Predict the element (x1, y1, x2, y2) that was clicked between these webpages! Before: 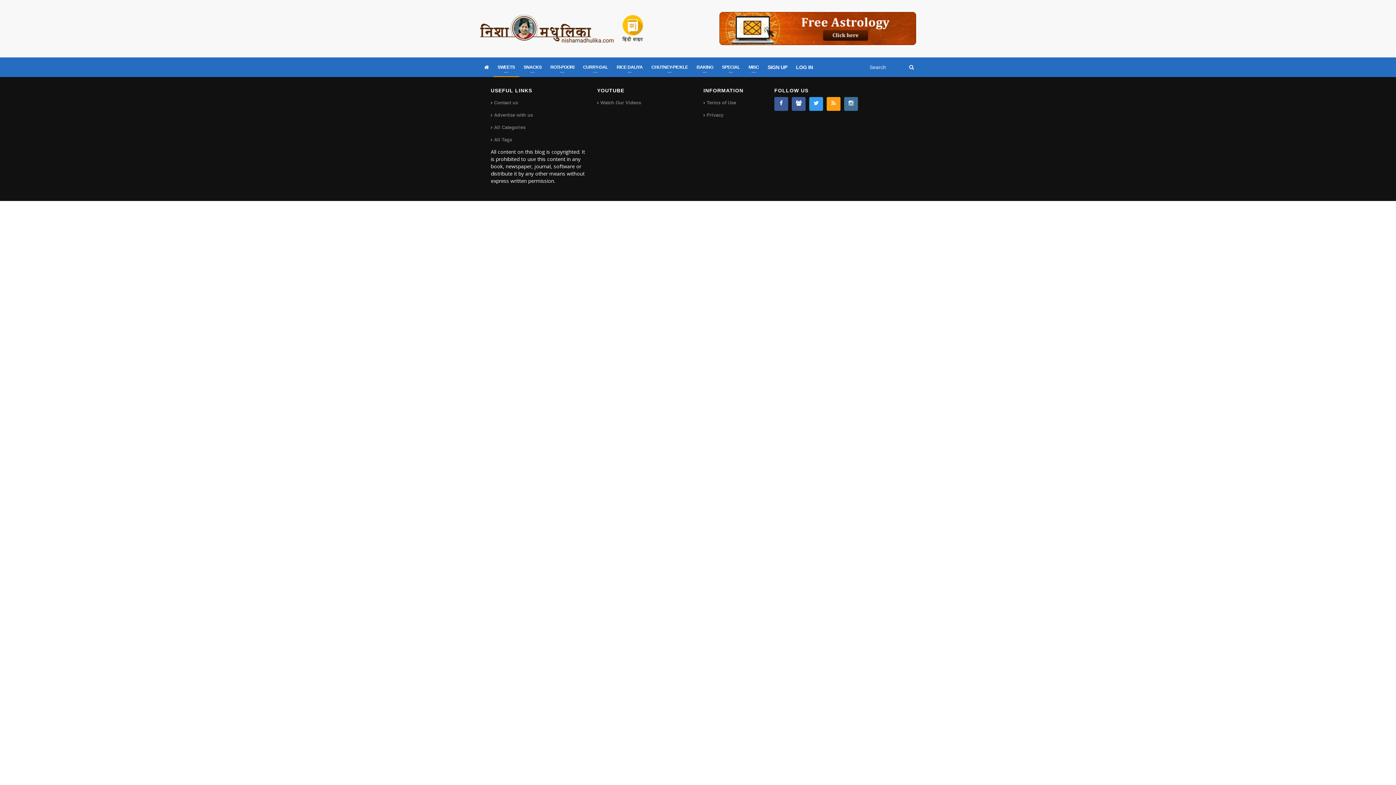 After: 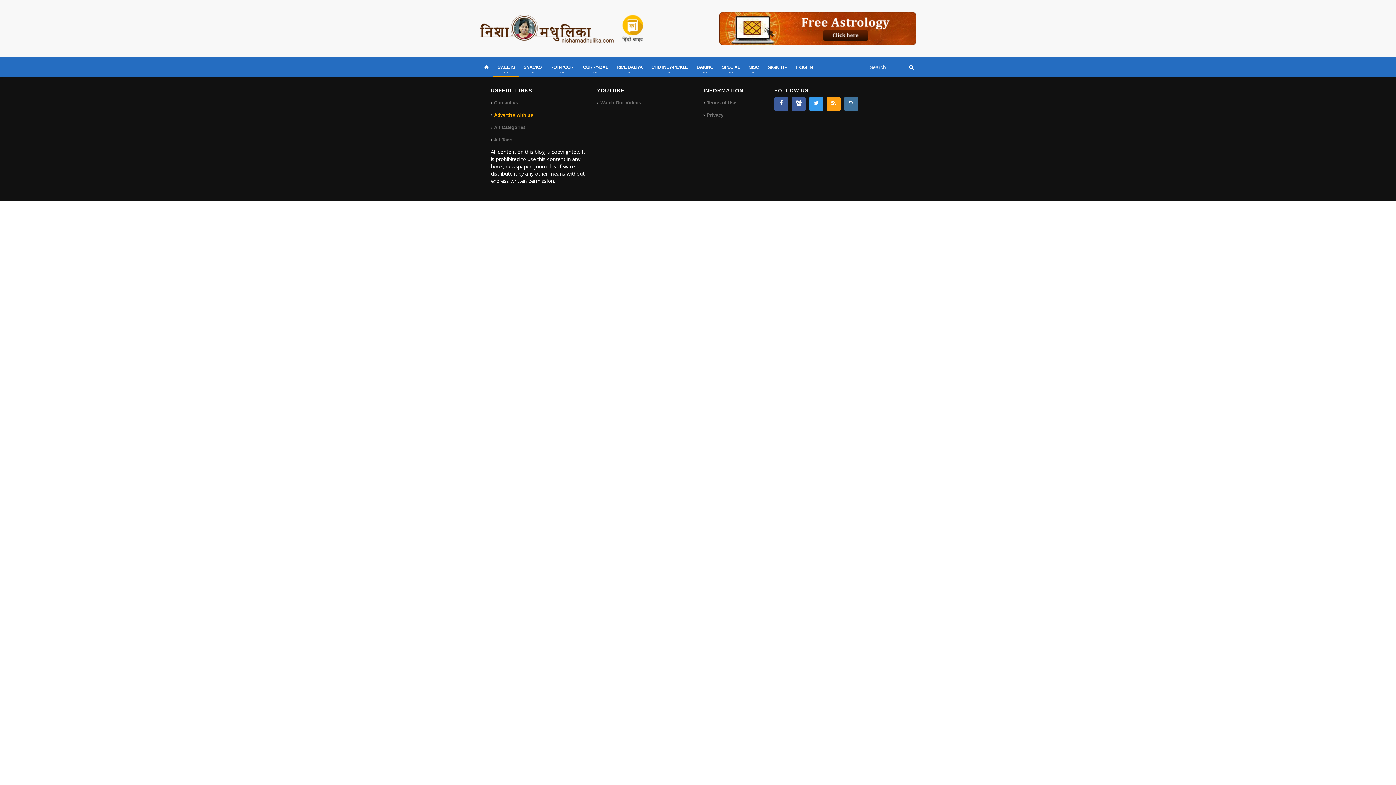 Action: label: Advertise with us bbox: (490, 109, 533, 121)